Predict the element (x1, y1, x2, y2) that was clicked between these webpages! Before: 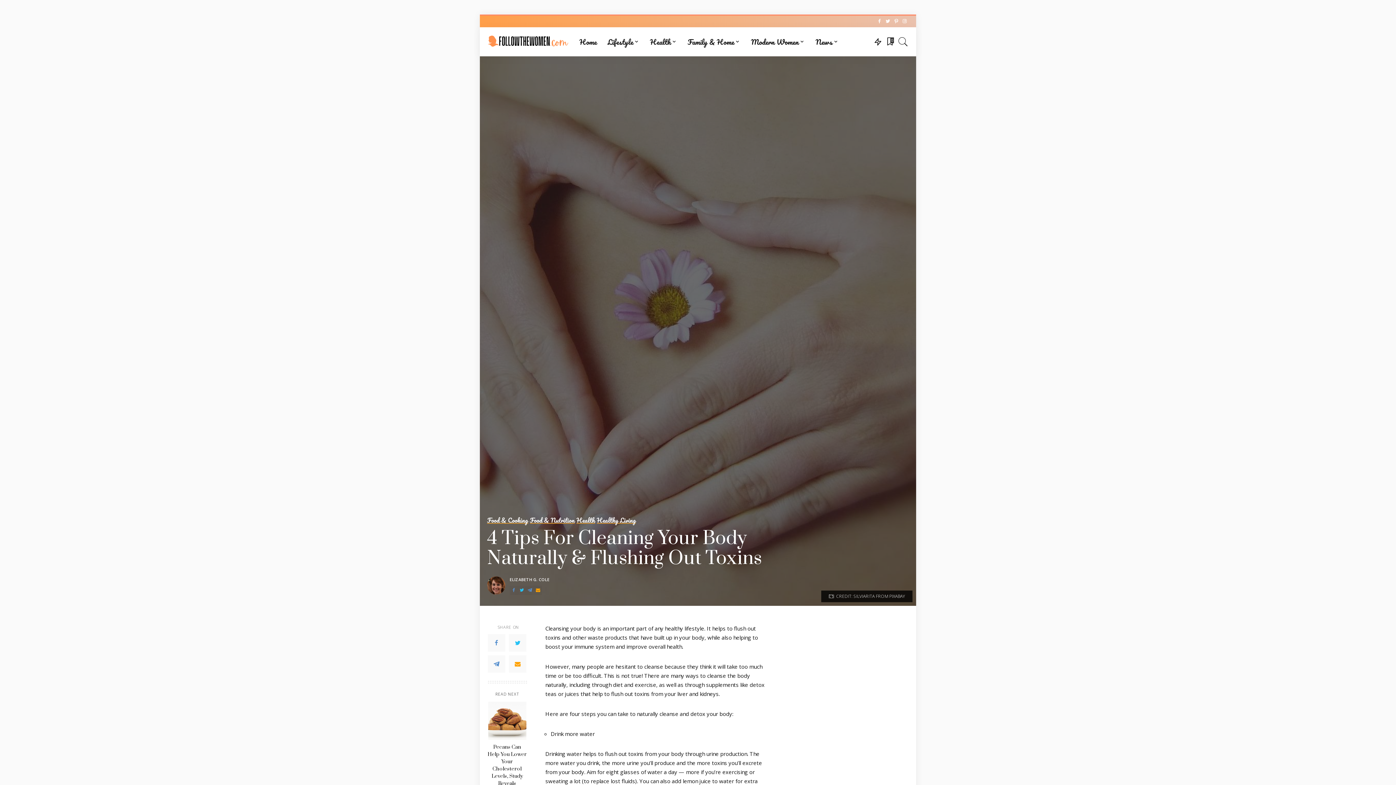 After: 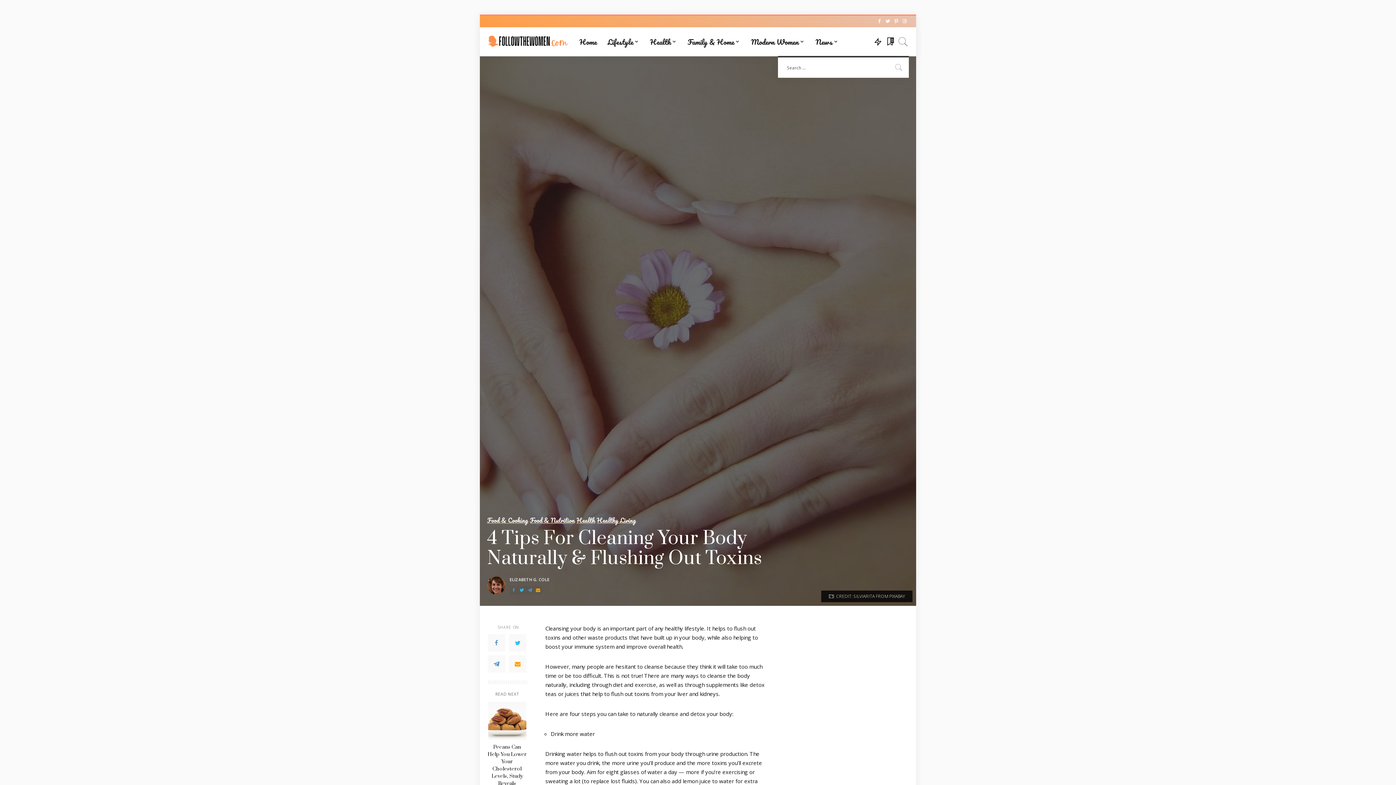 Action: bbox: (897, 27, 909, 56)